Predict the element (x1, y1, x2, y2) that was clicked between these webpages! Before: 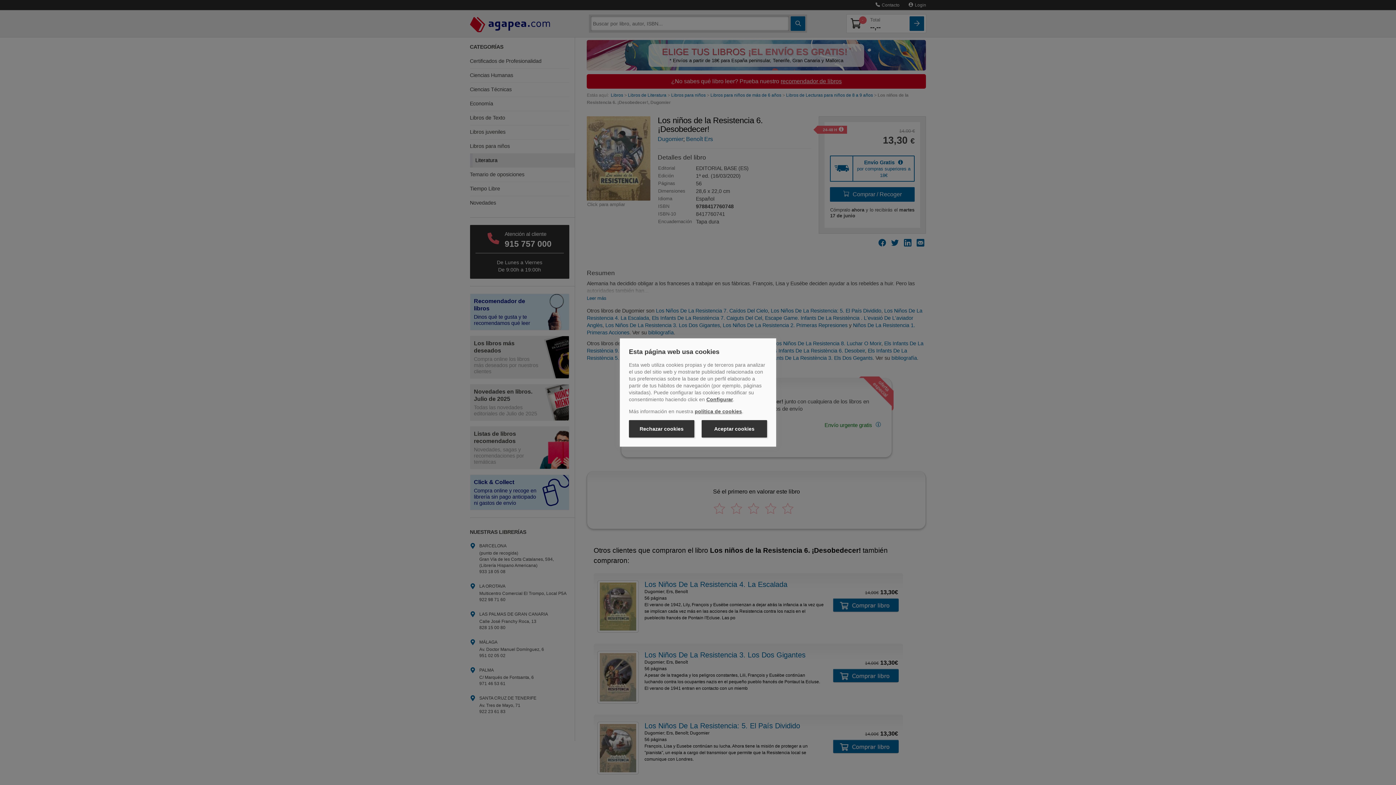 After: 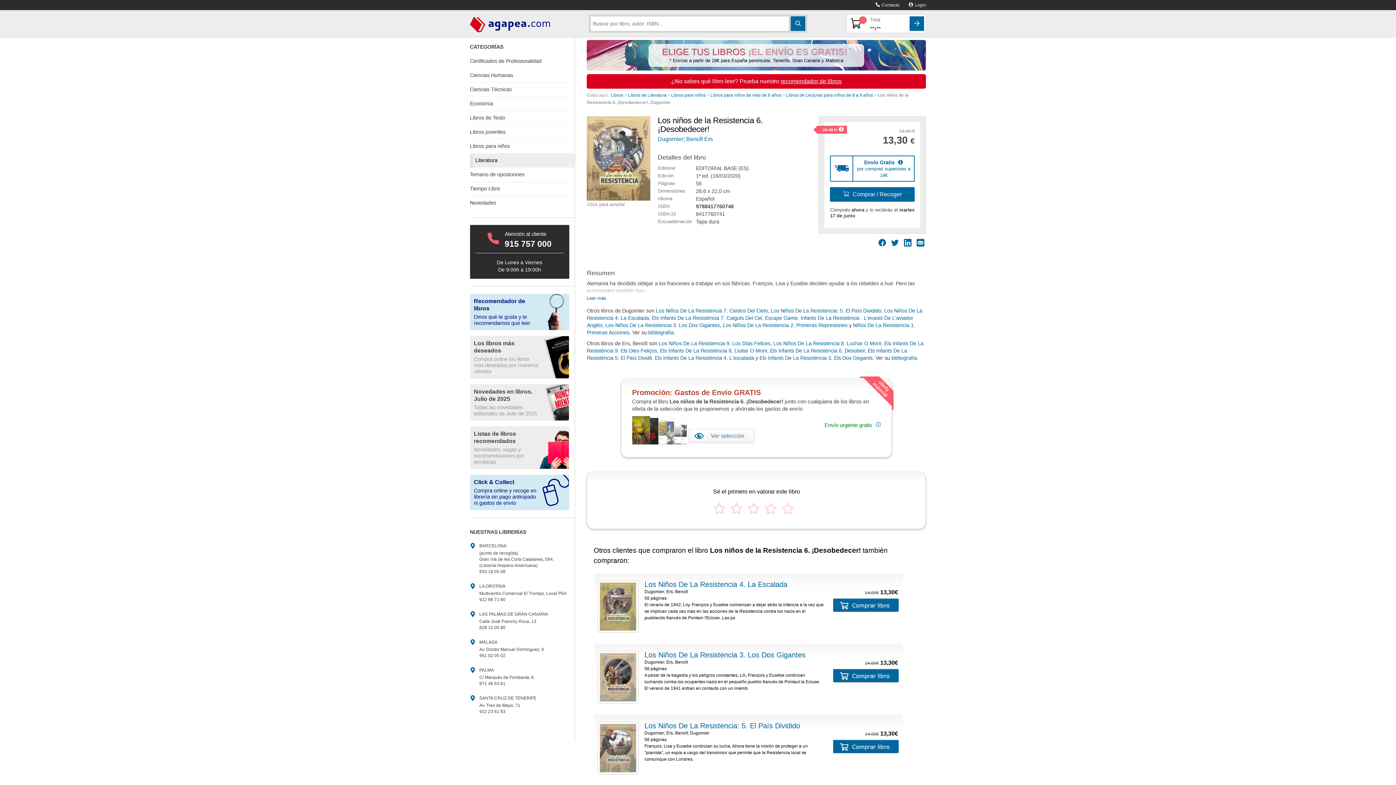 Action: label: Aceptar cookies bbox: (701, 420, 767, 437)